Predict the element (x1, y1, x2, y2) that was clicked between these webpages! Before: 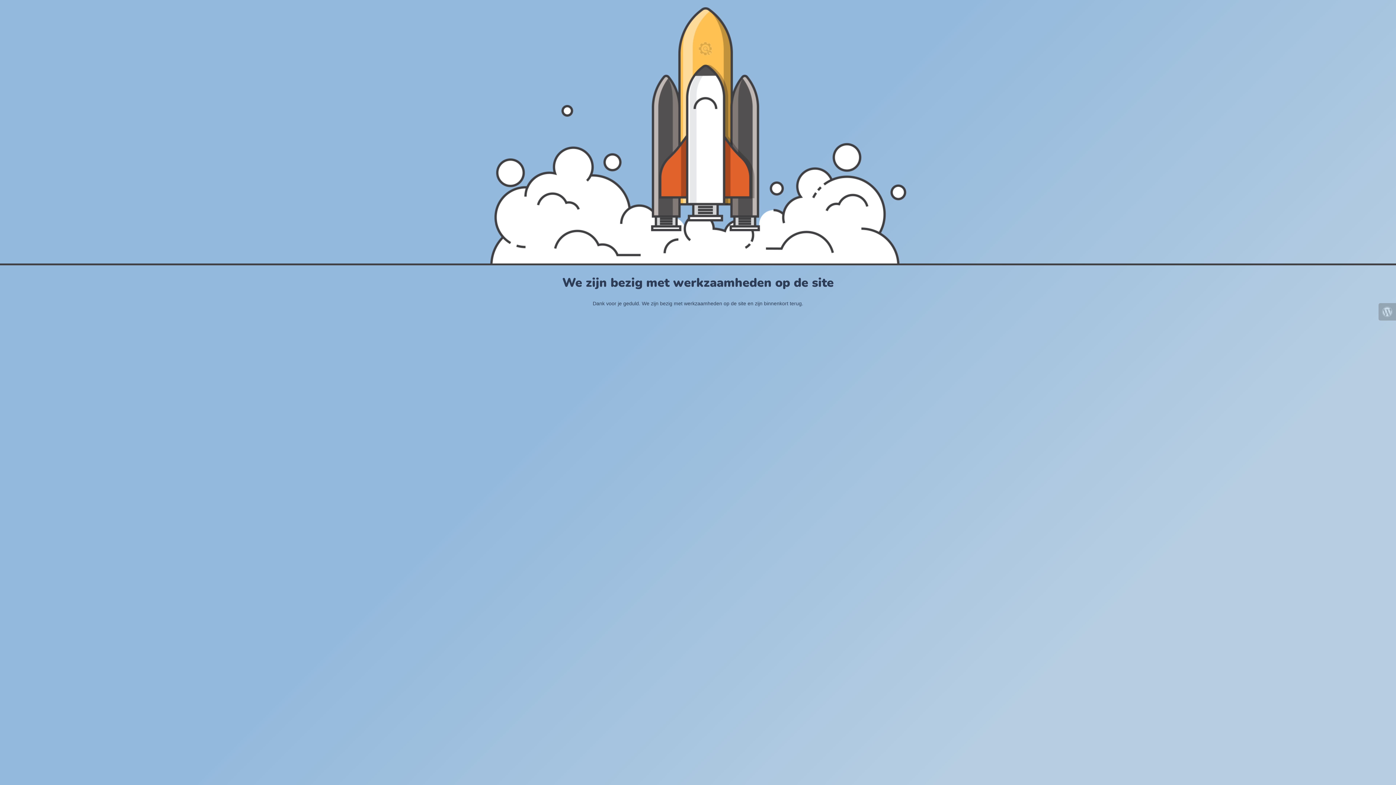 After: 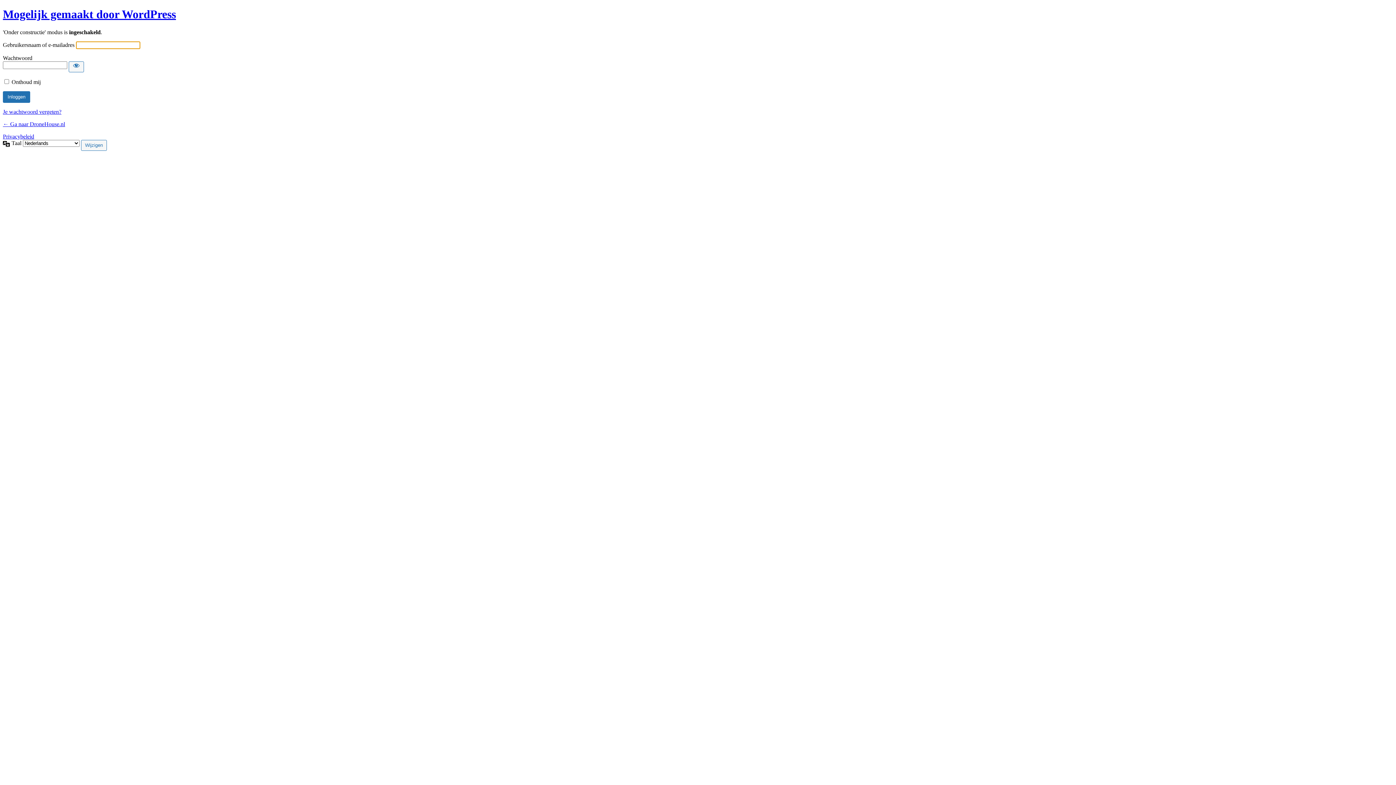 Action: bbox: (1378, 303, 1396, 320)